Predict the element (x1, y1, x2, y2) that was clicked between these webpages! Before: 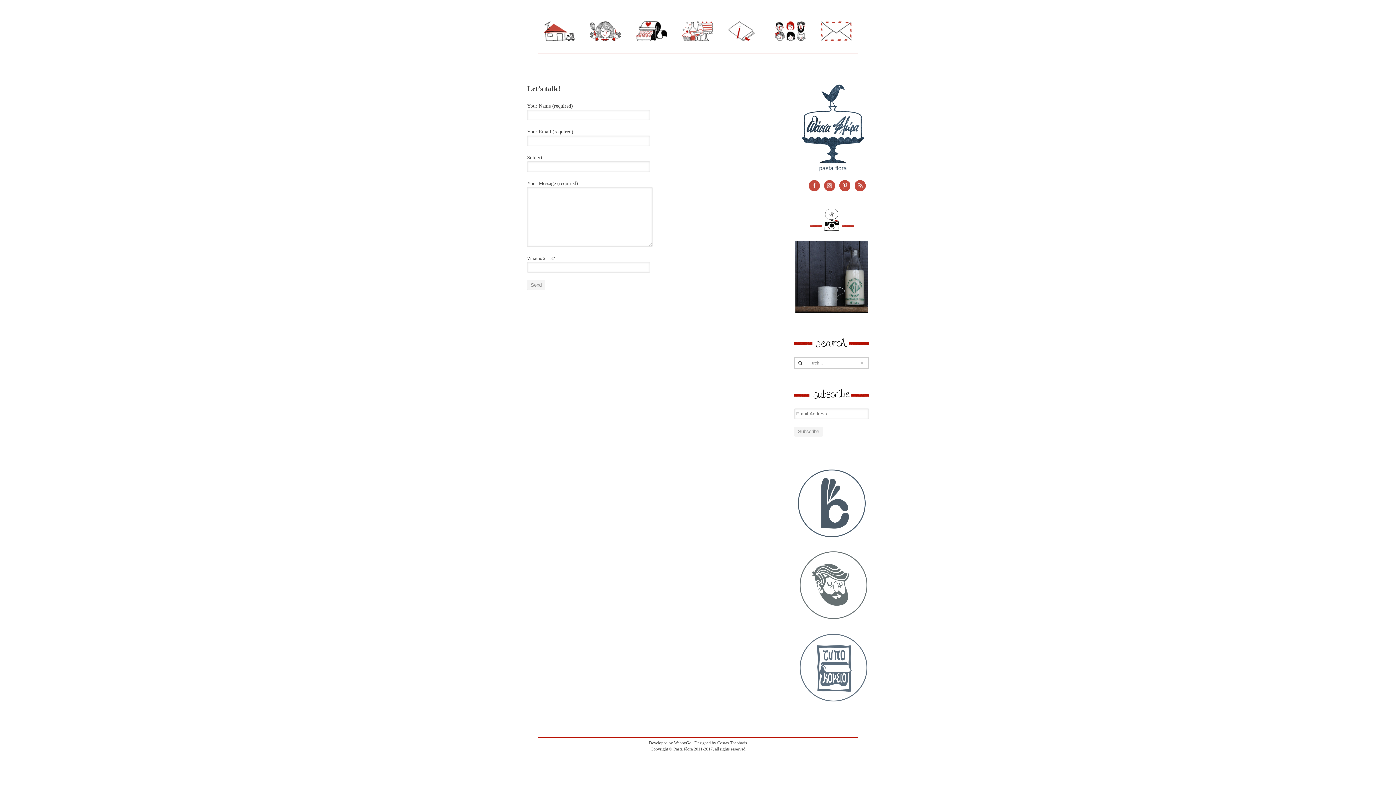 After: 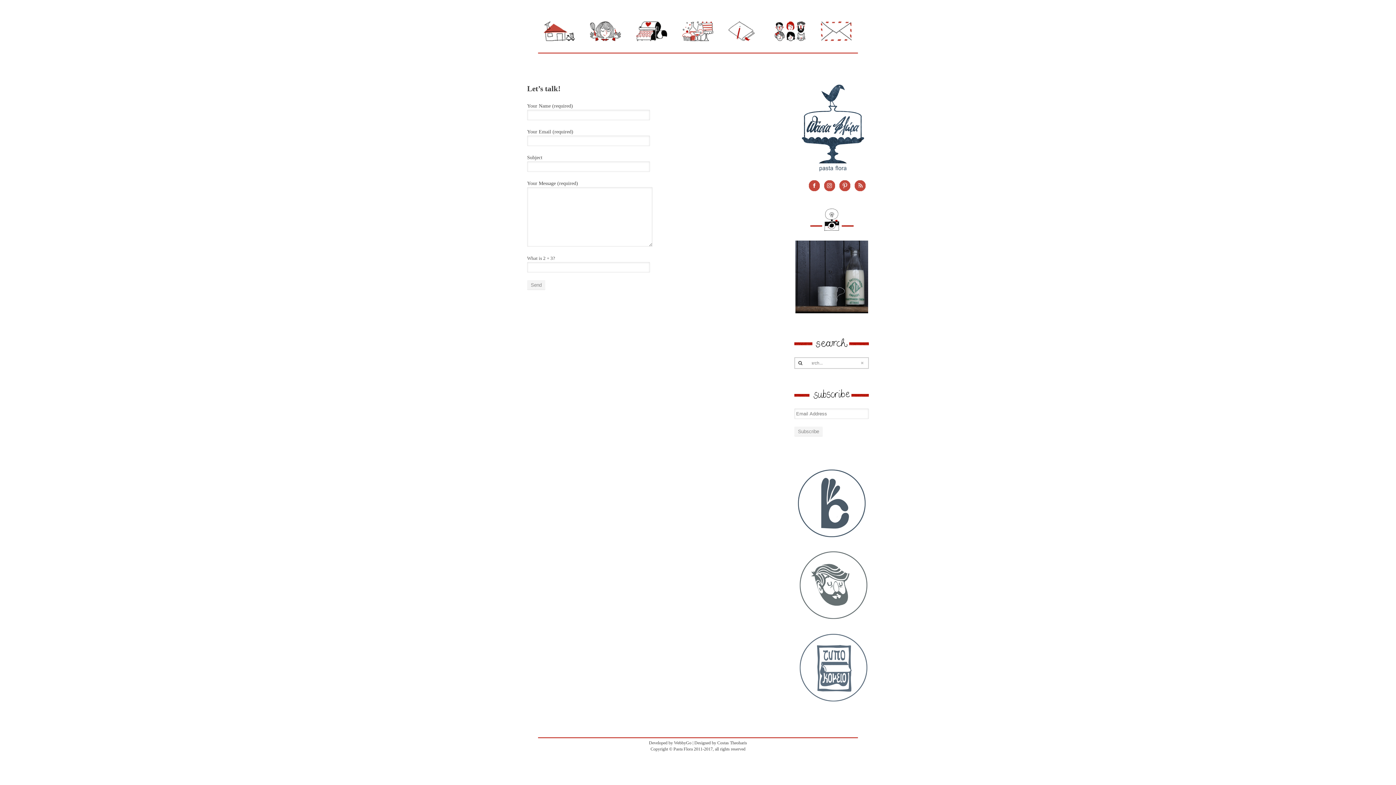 Action: bbox: (795, 535, 868, 540)